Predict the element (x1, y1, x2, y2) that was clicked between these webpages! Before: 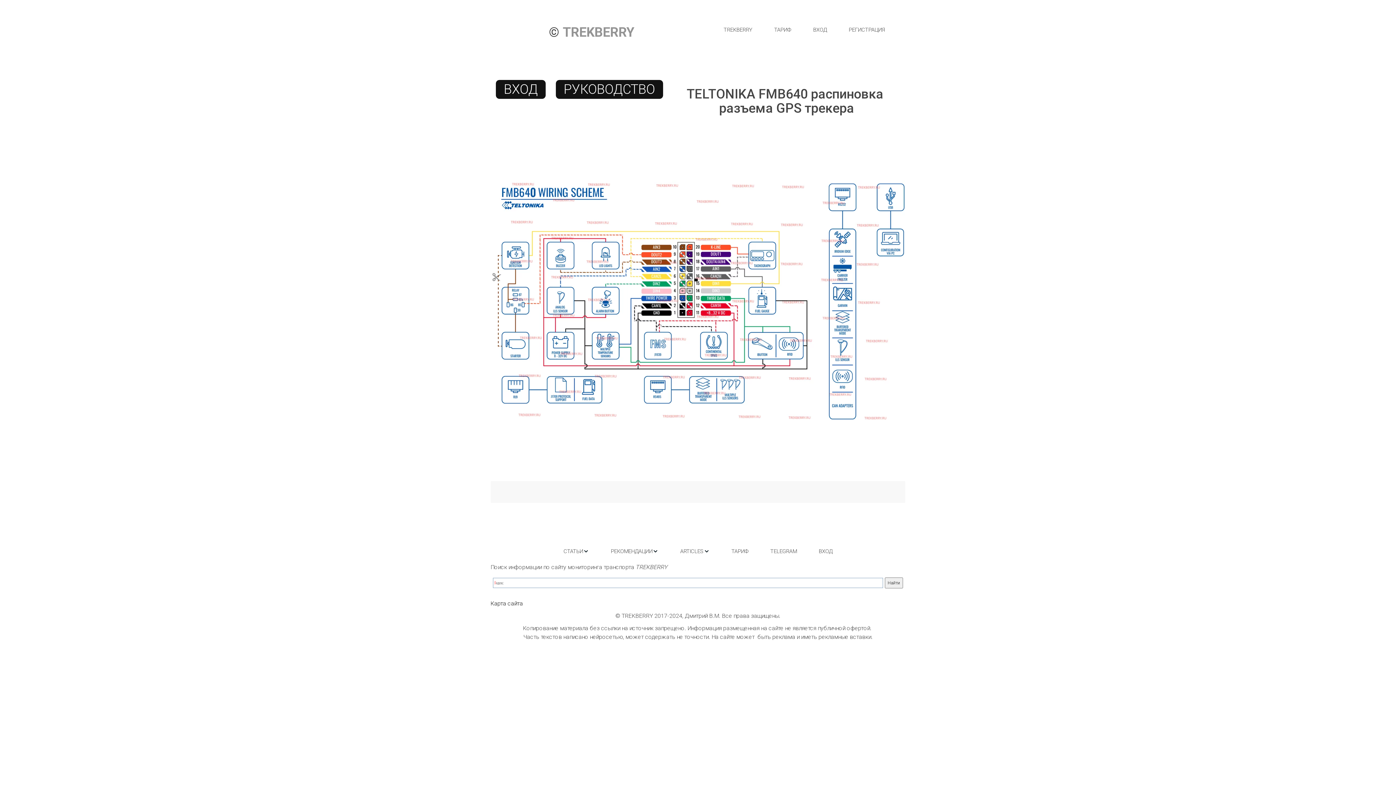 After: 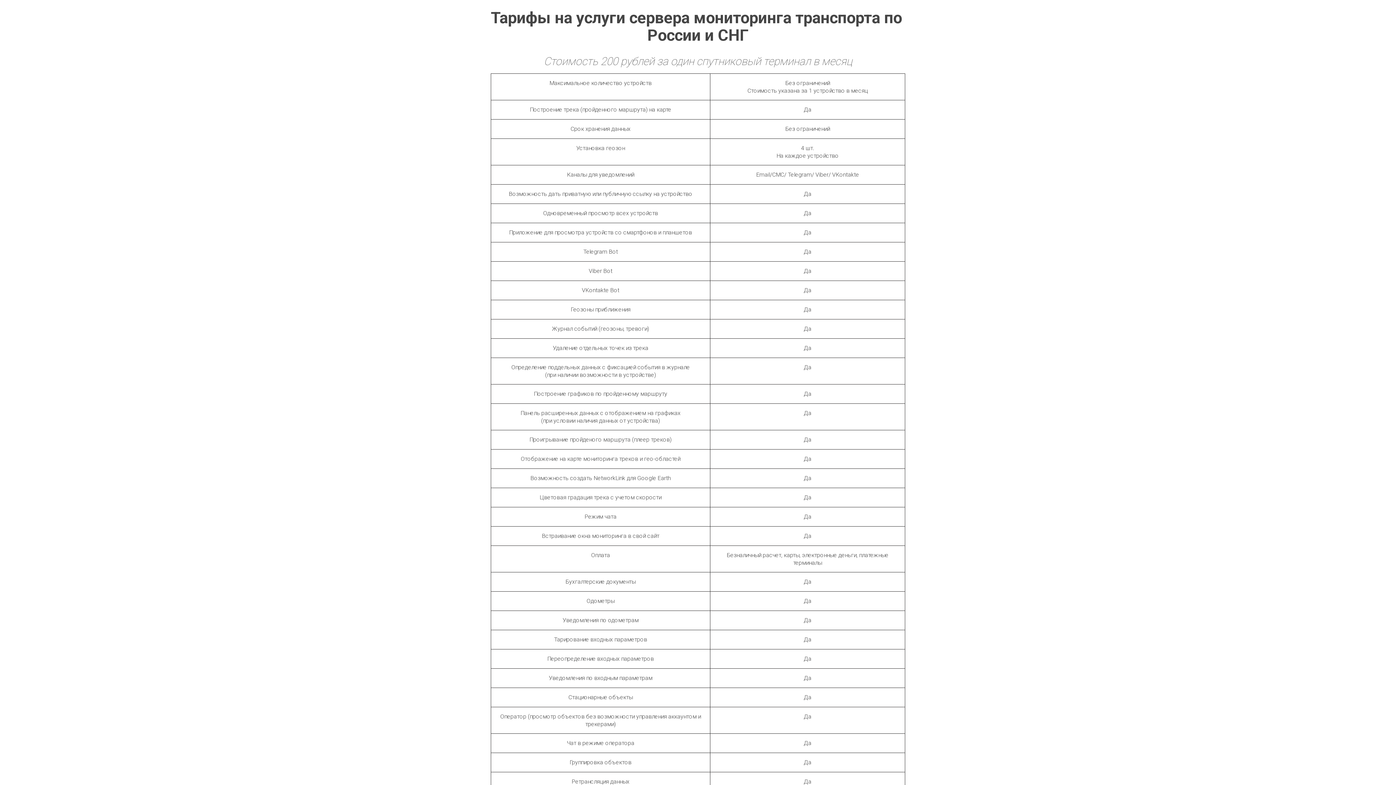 Action: label: ТАРИФ bbox: (774, 25, 791, 34)